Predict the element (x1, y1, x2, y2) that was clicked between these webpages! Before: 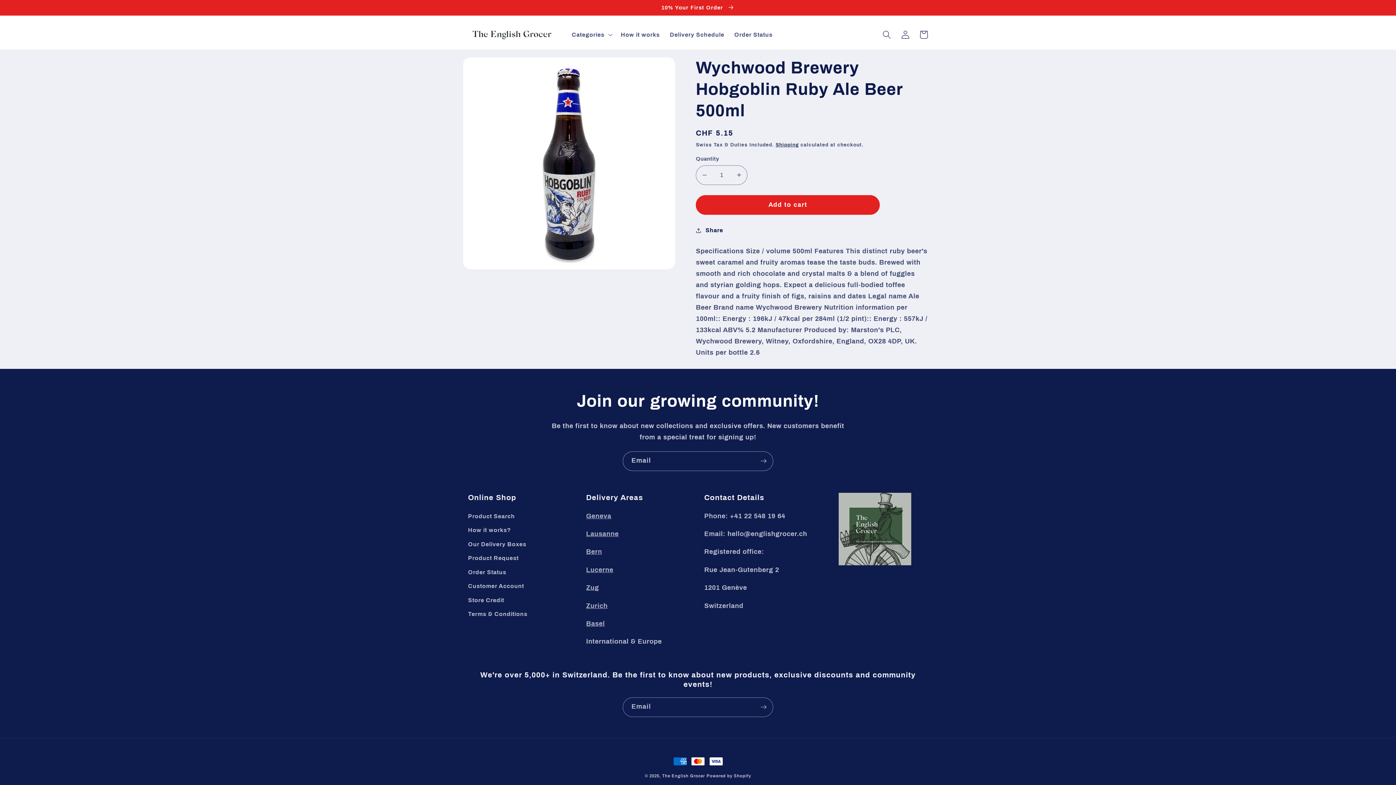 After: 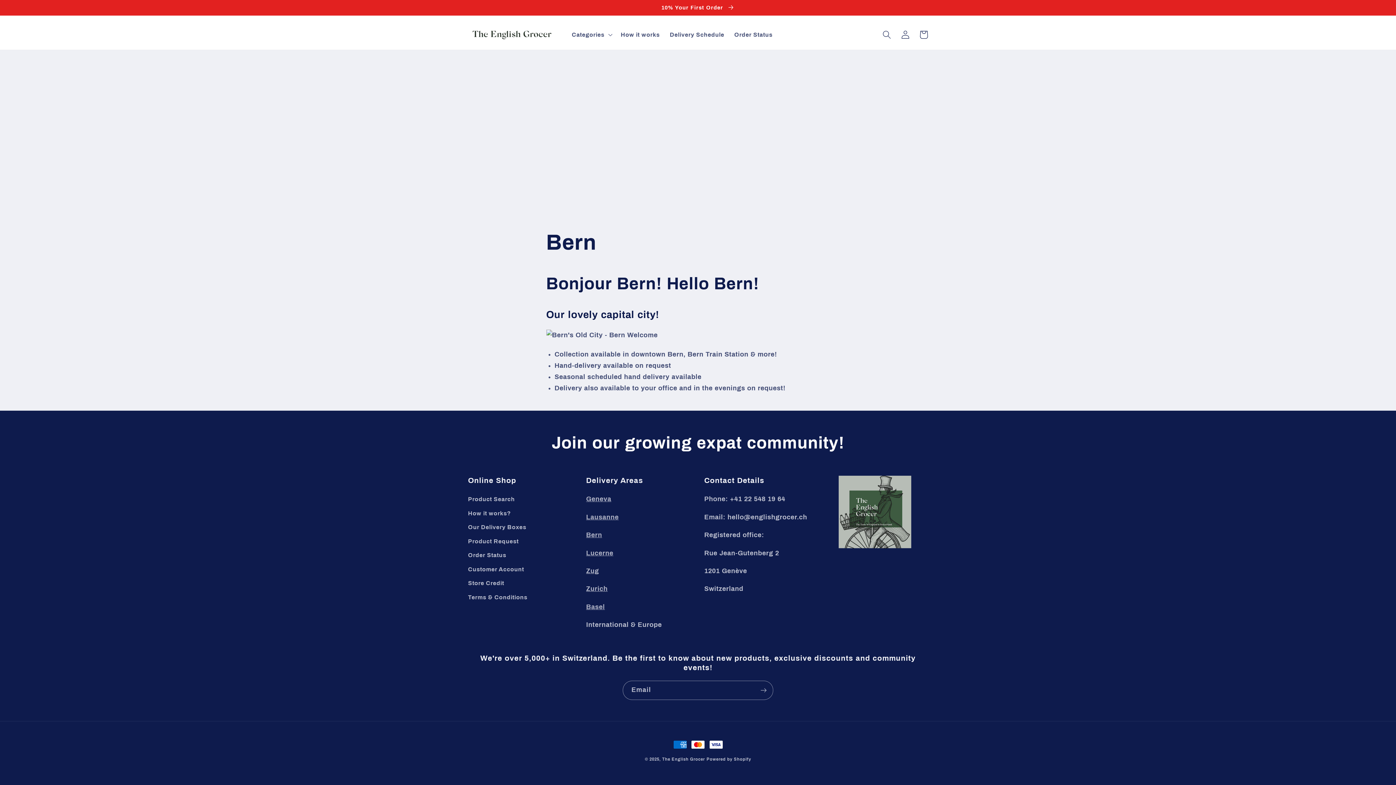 Action: label: Bern bbox: (586, 548, 602, 555)